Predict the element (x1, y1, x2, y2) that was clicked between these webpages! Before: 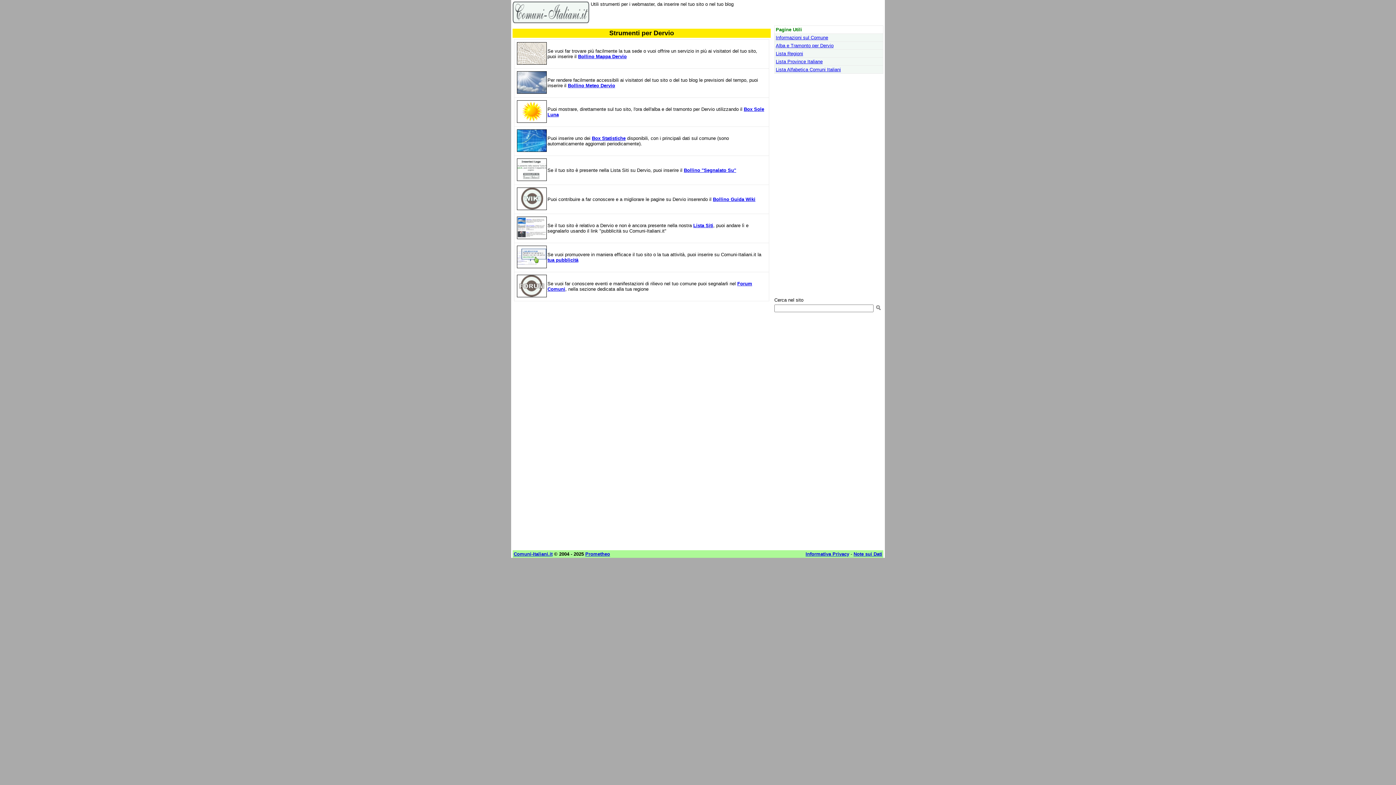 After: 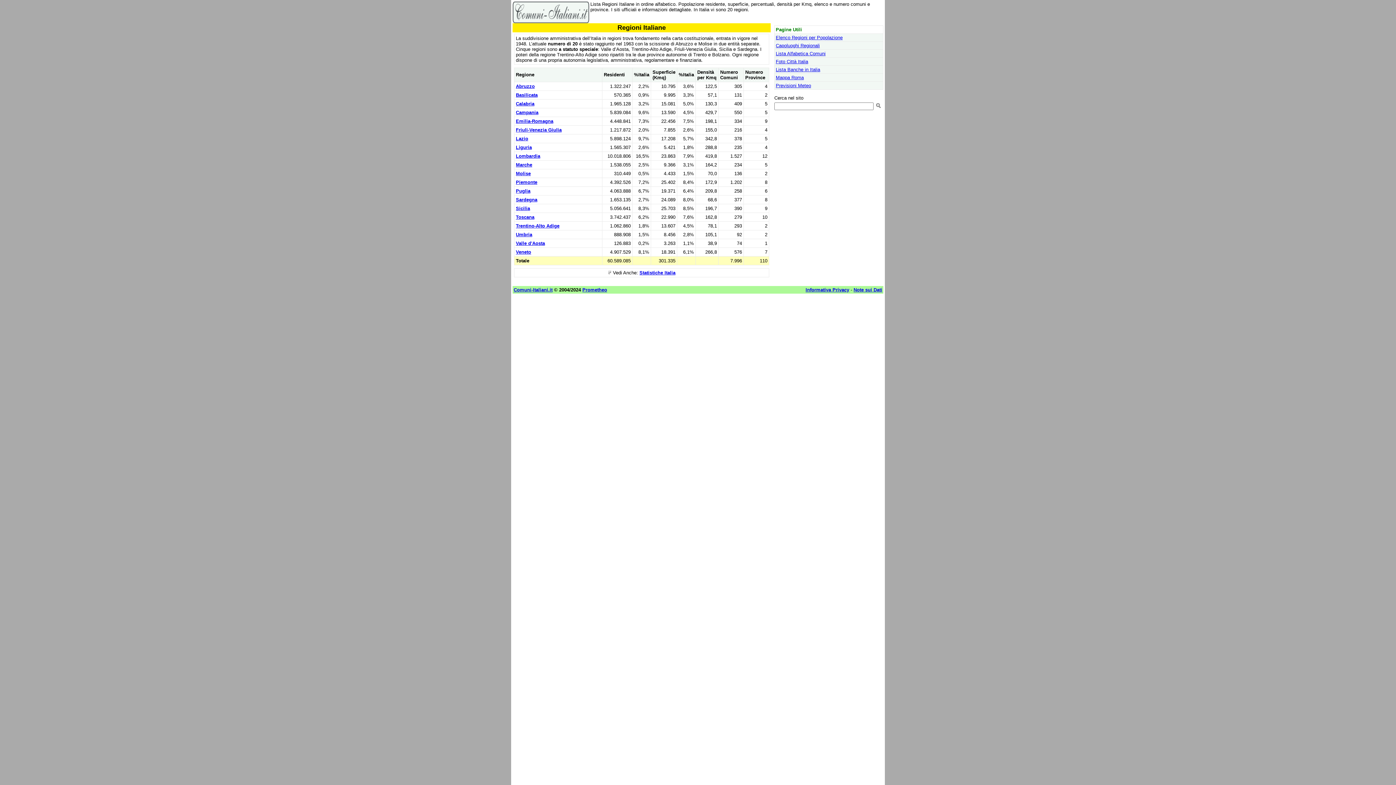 Action: bbox: (776, 50, 803, 56) label: Lista Regioni